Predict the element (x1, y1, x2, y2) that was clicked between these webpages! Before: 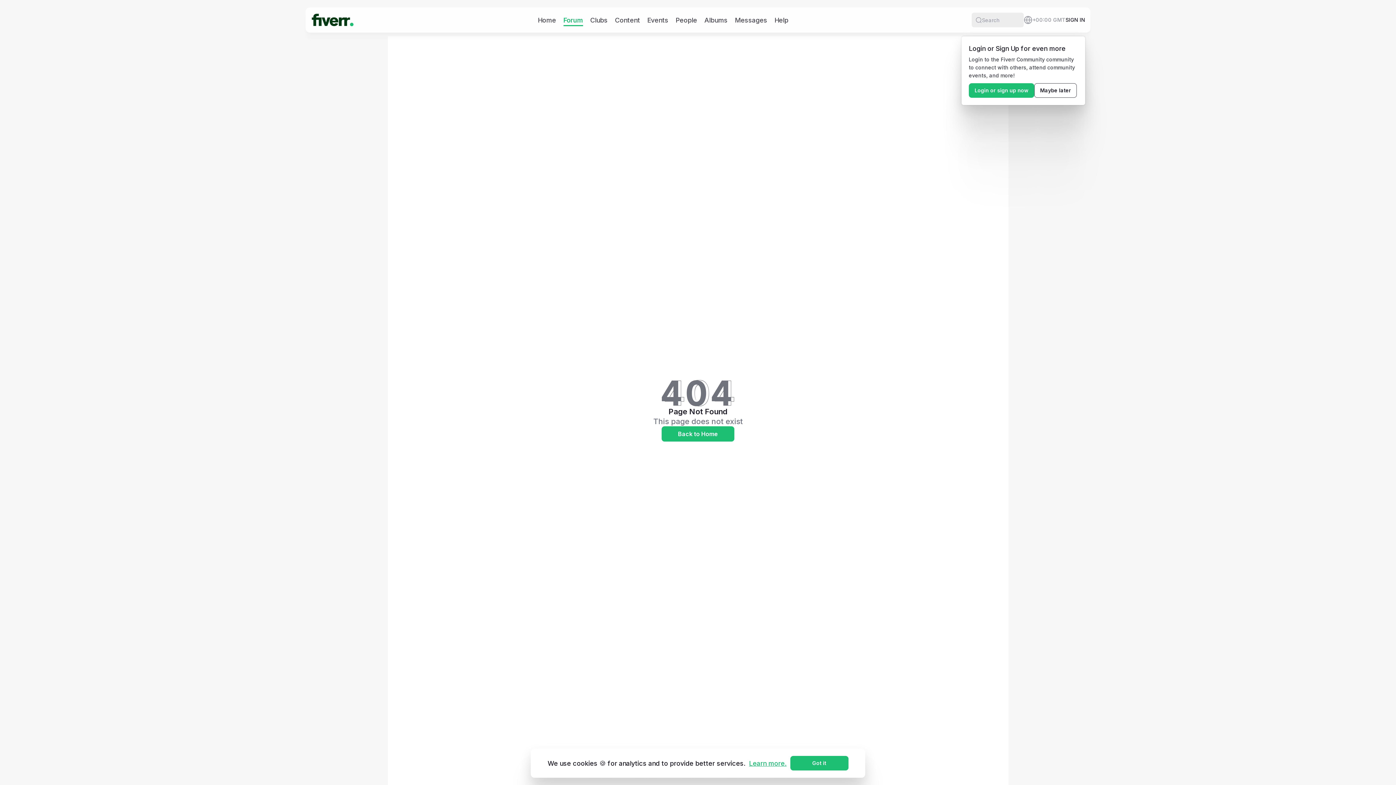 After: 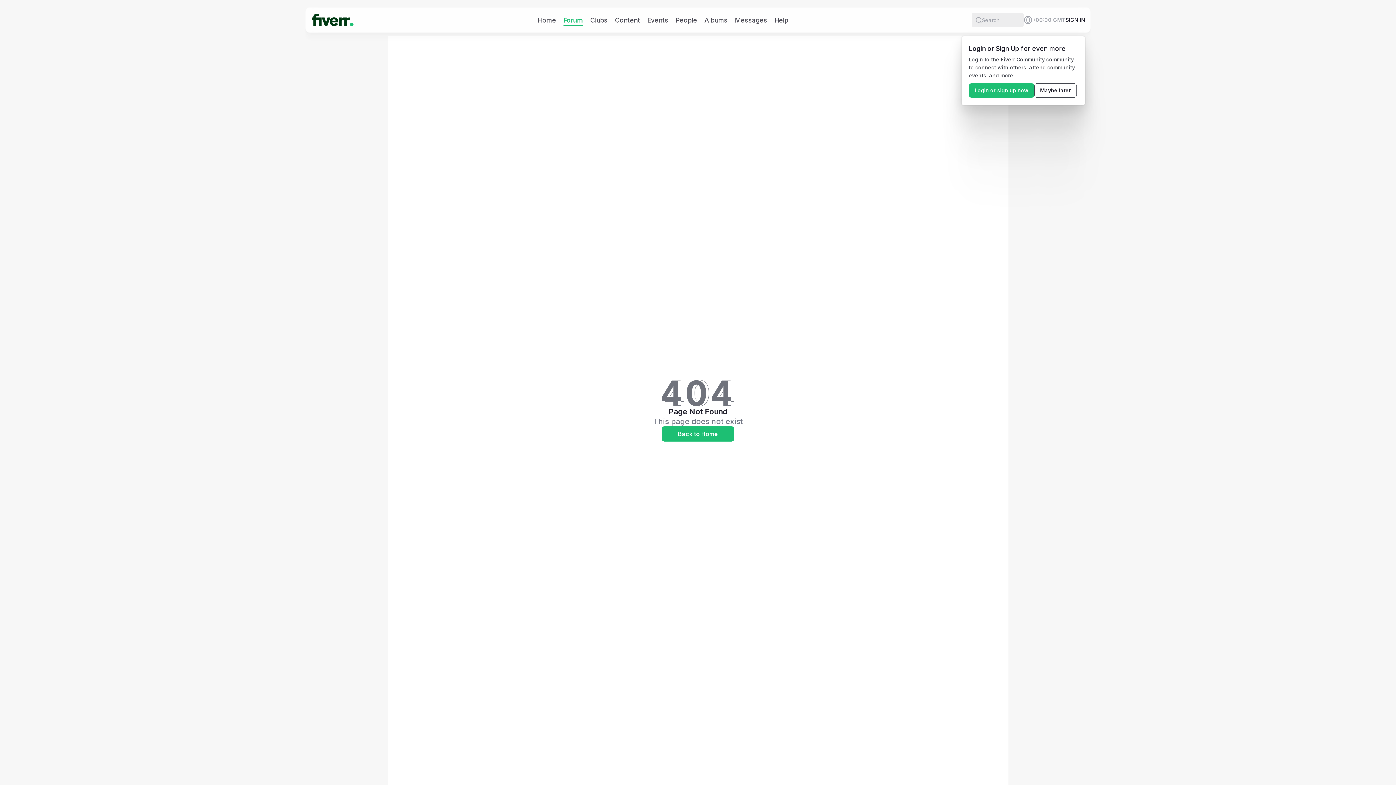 Action: label: Got it bbox: (790, 756, 848, 770)